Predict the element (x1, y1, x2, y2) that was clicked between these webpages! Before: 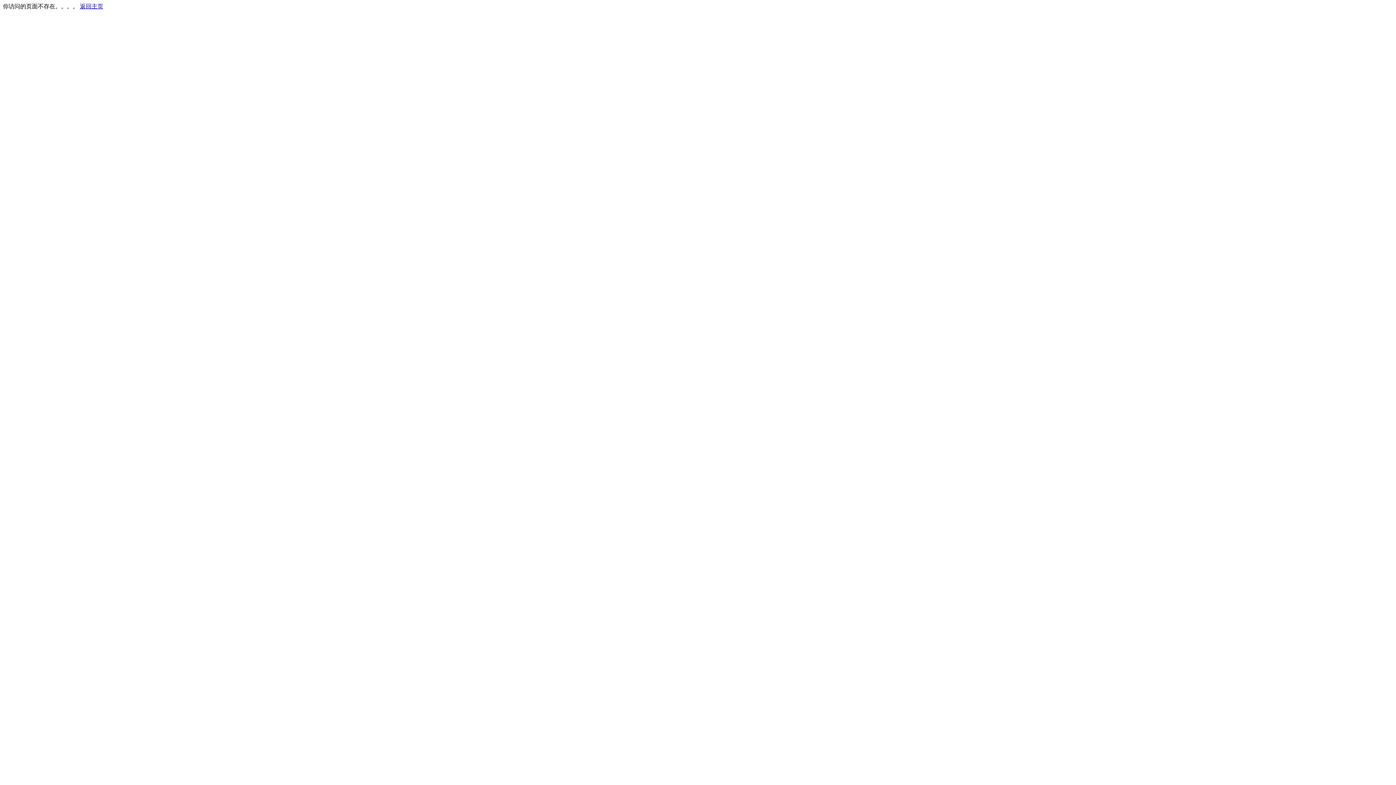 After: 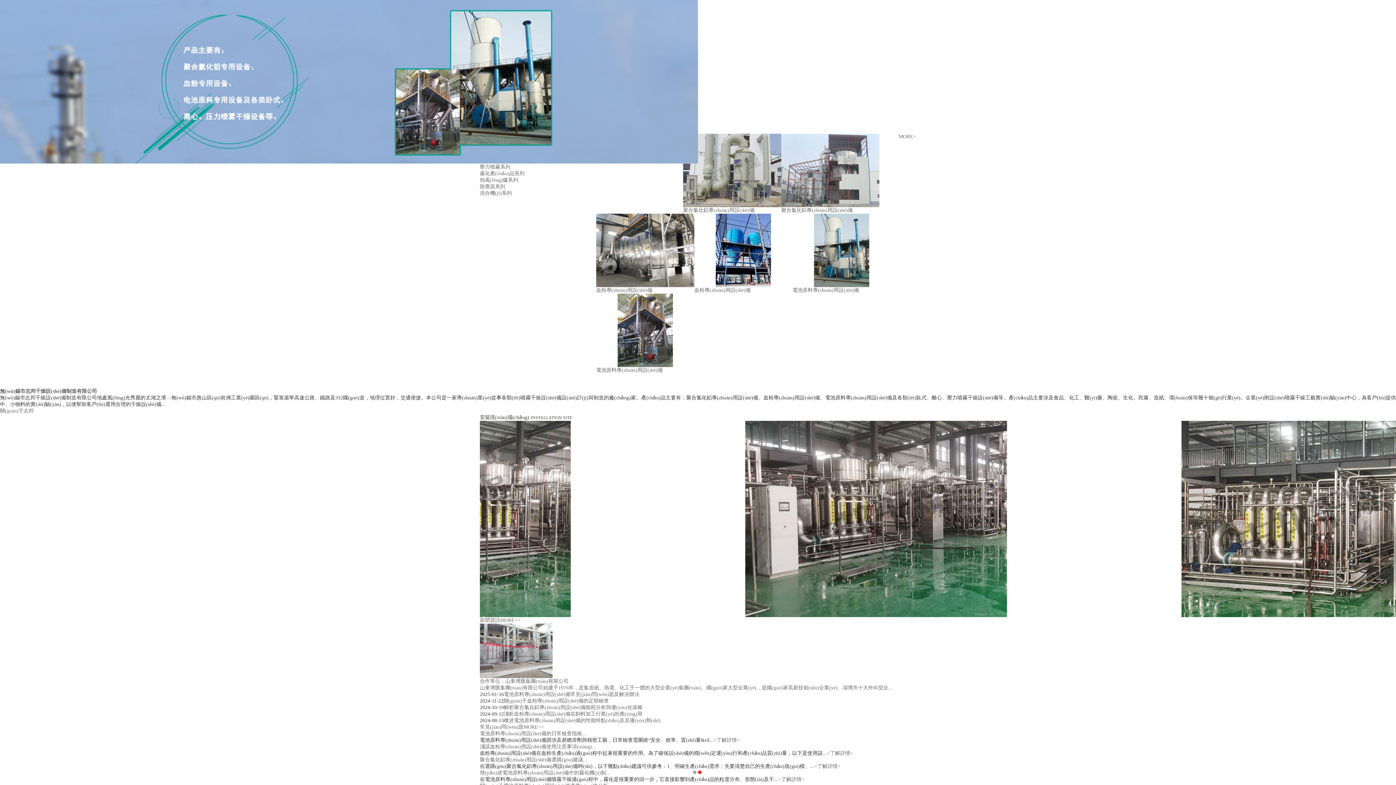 Action: label: 返回主页 bbox: (80, 3, 103, 9)